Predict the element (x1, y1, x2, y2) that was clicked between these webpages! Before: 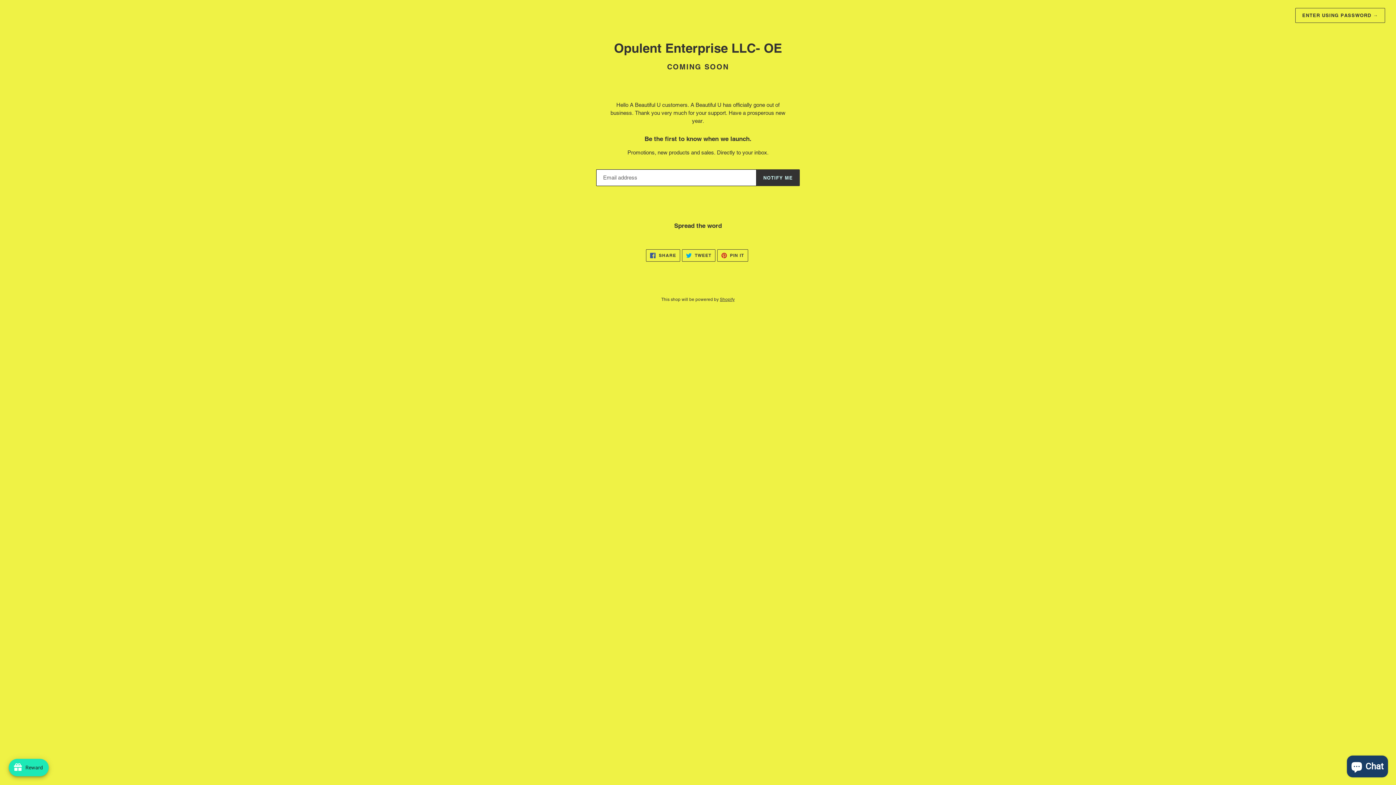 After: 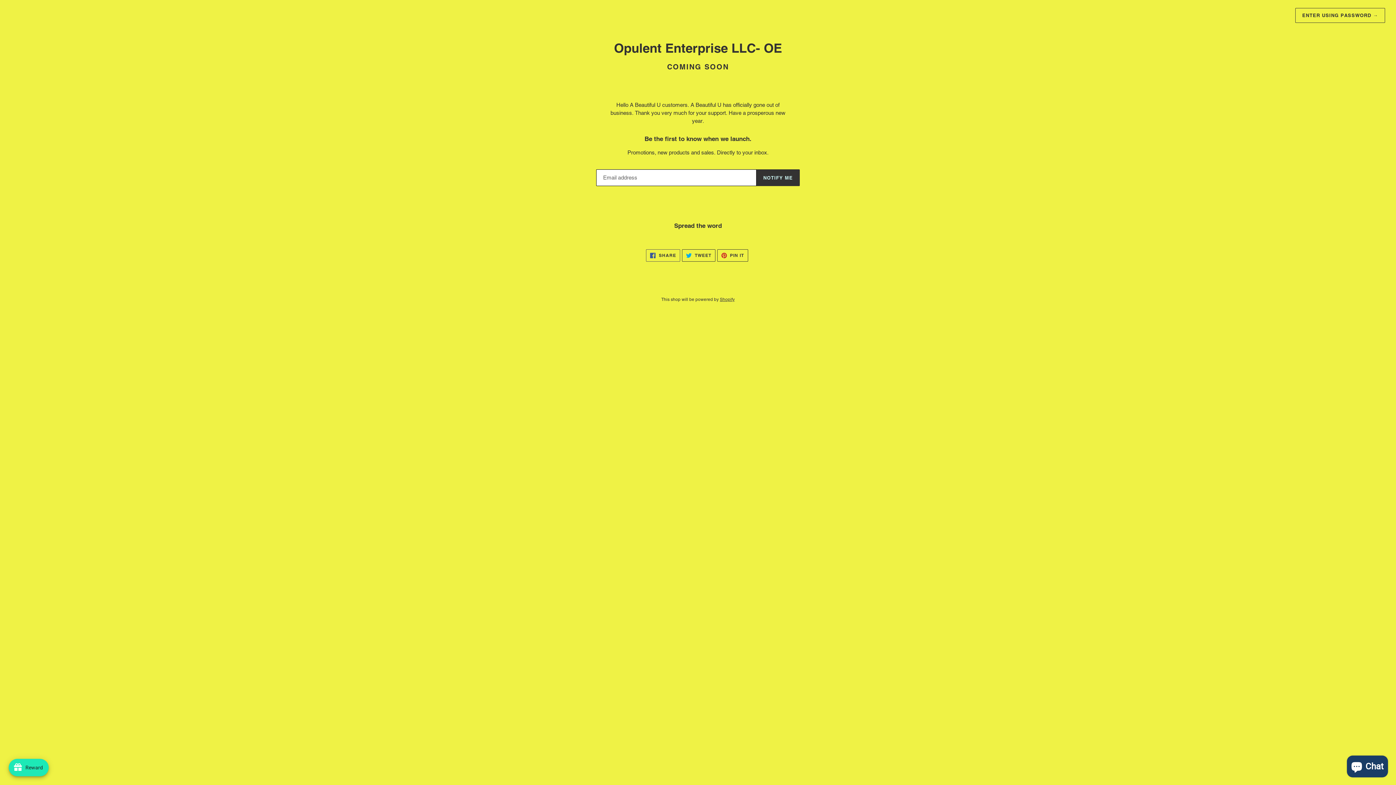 Action: label:  SHARE
SHARE ON FACEBOOK bbox: (646, 249, 680, 261)